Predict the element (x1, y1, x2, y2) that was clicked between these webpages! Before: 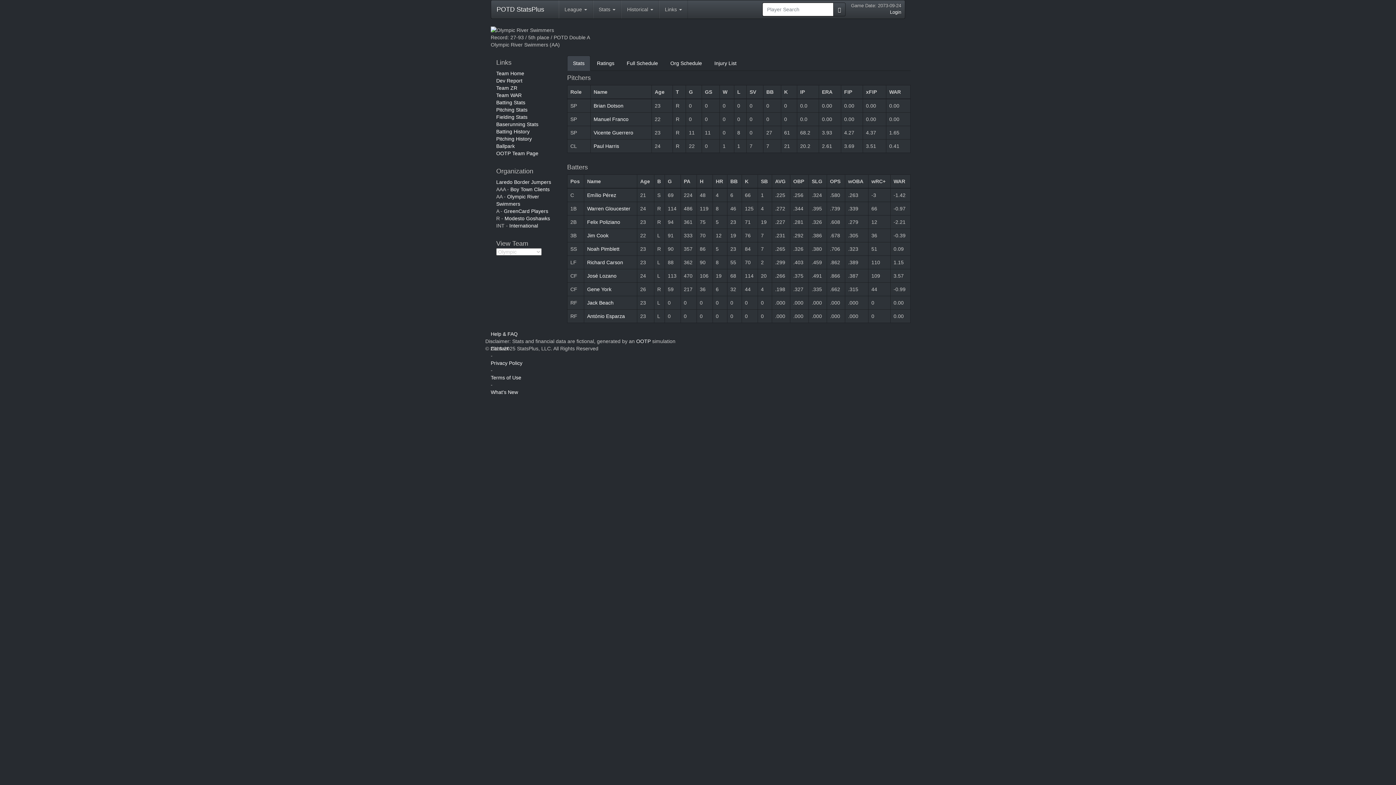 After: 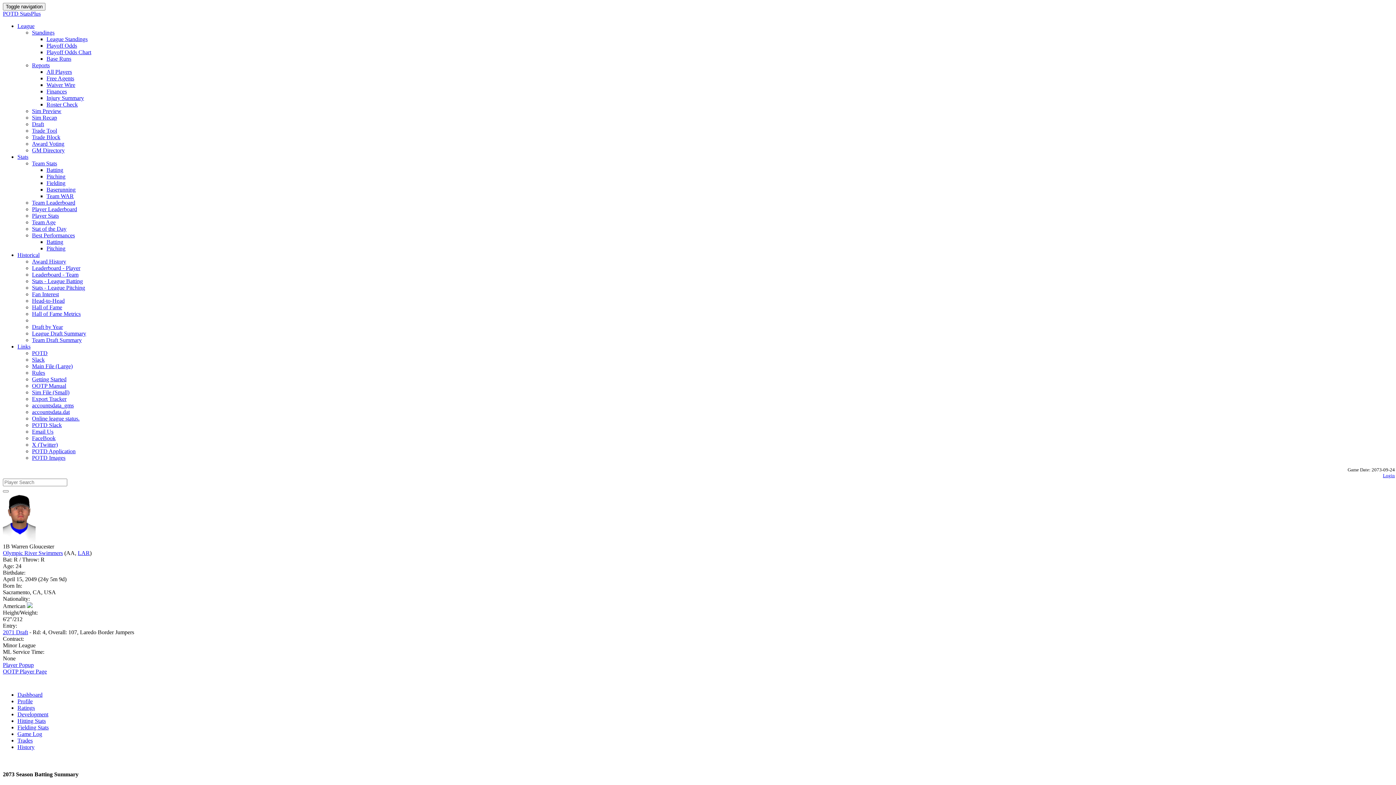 Action: bbox: (587, 205, 630, 211) label: Warren Gloucester